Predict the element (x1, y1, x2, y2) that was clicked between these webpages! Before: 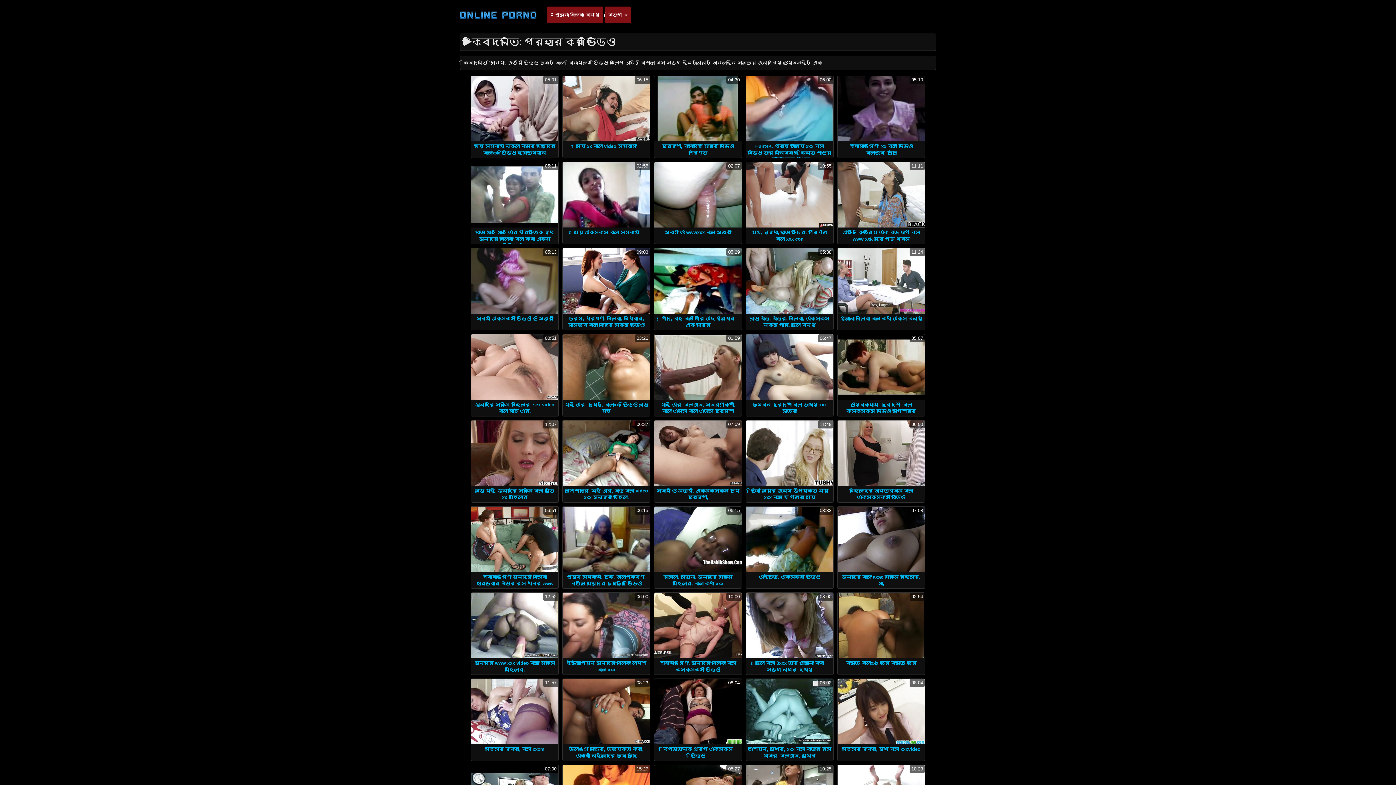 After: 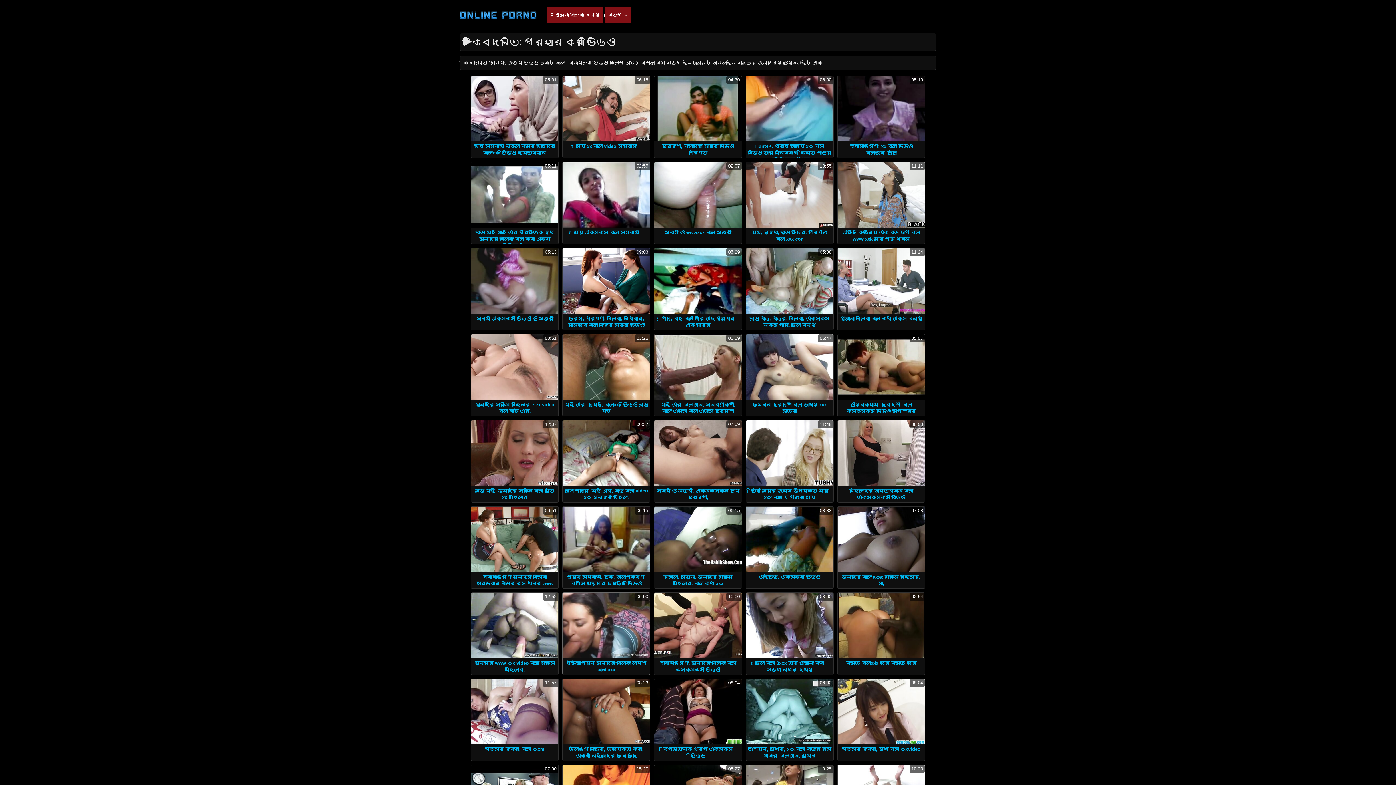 Action: label: 06:00 bbox: (562, 593, 650, 658)